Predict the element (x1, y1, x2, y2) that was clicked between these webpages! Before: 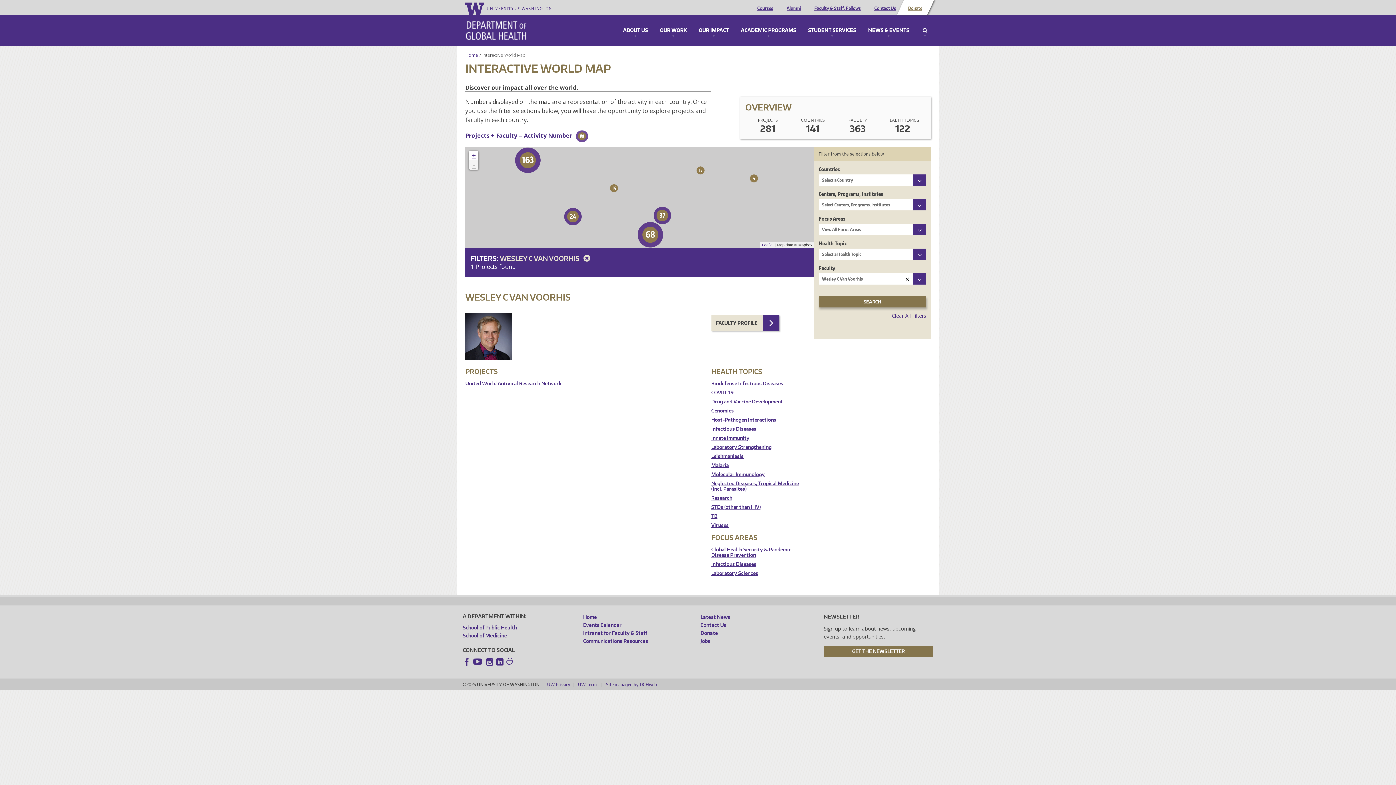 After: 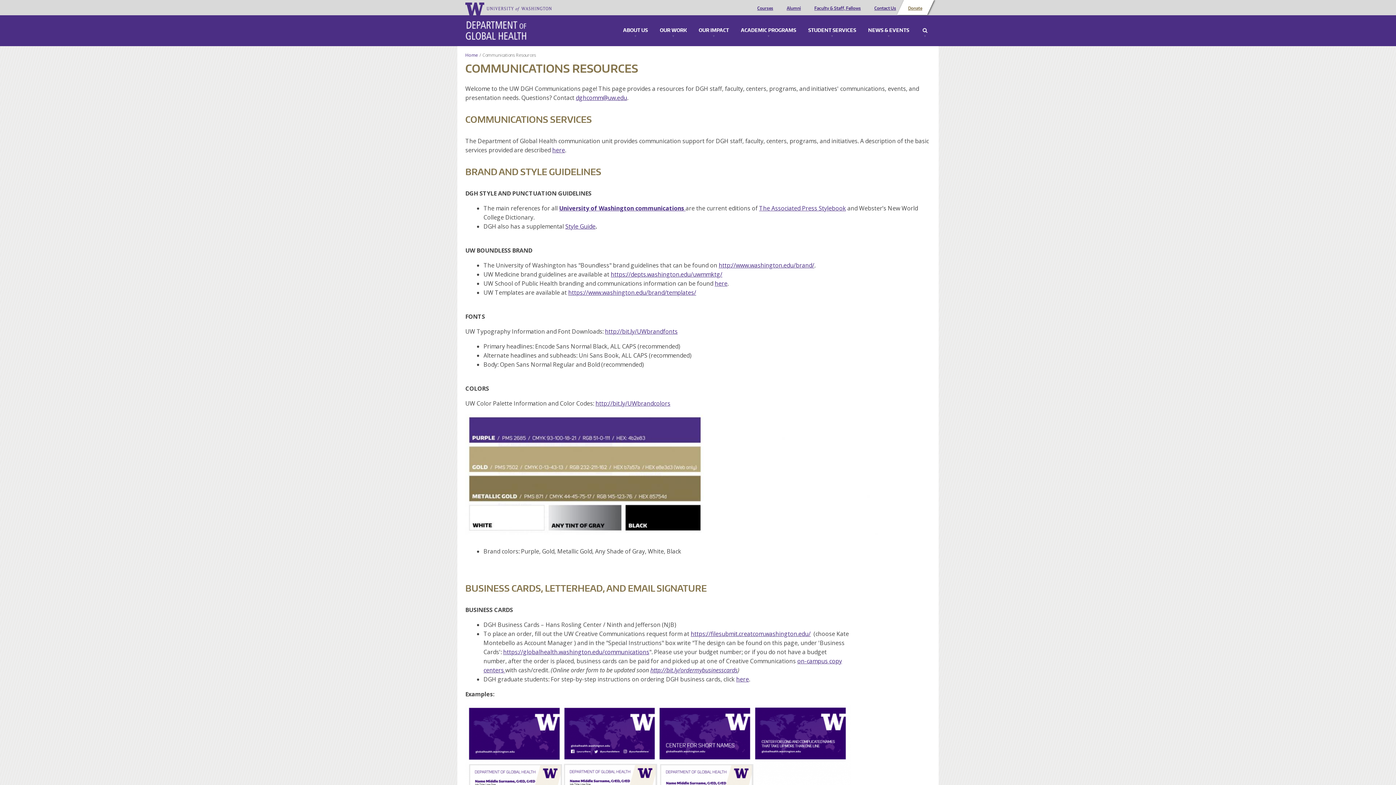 Action: label: Communications Resources bbox: (583, 638, 648, 644)